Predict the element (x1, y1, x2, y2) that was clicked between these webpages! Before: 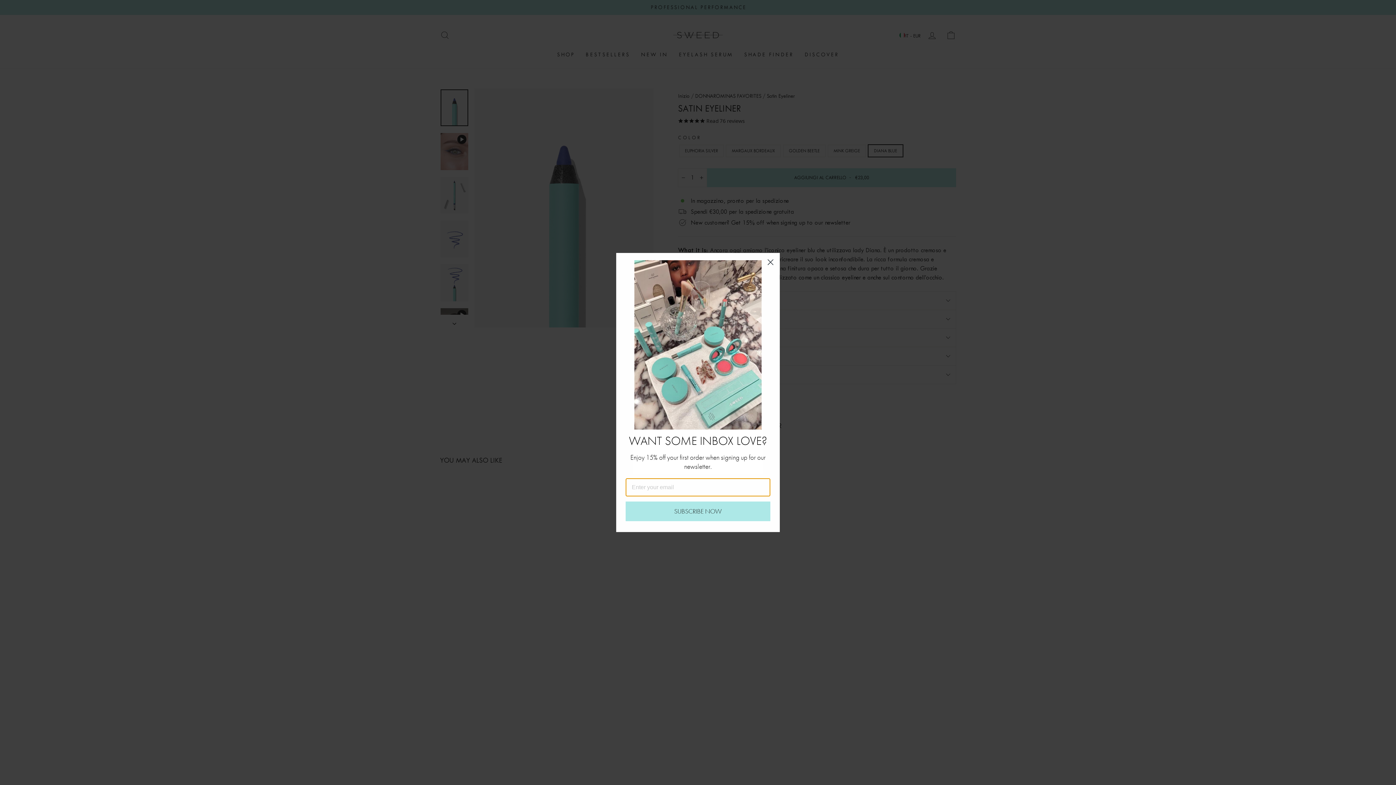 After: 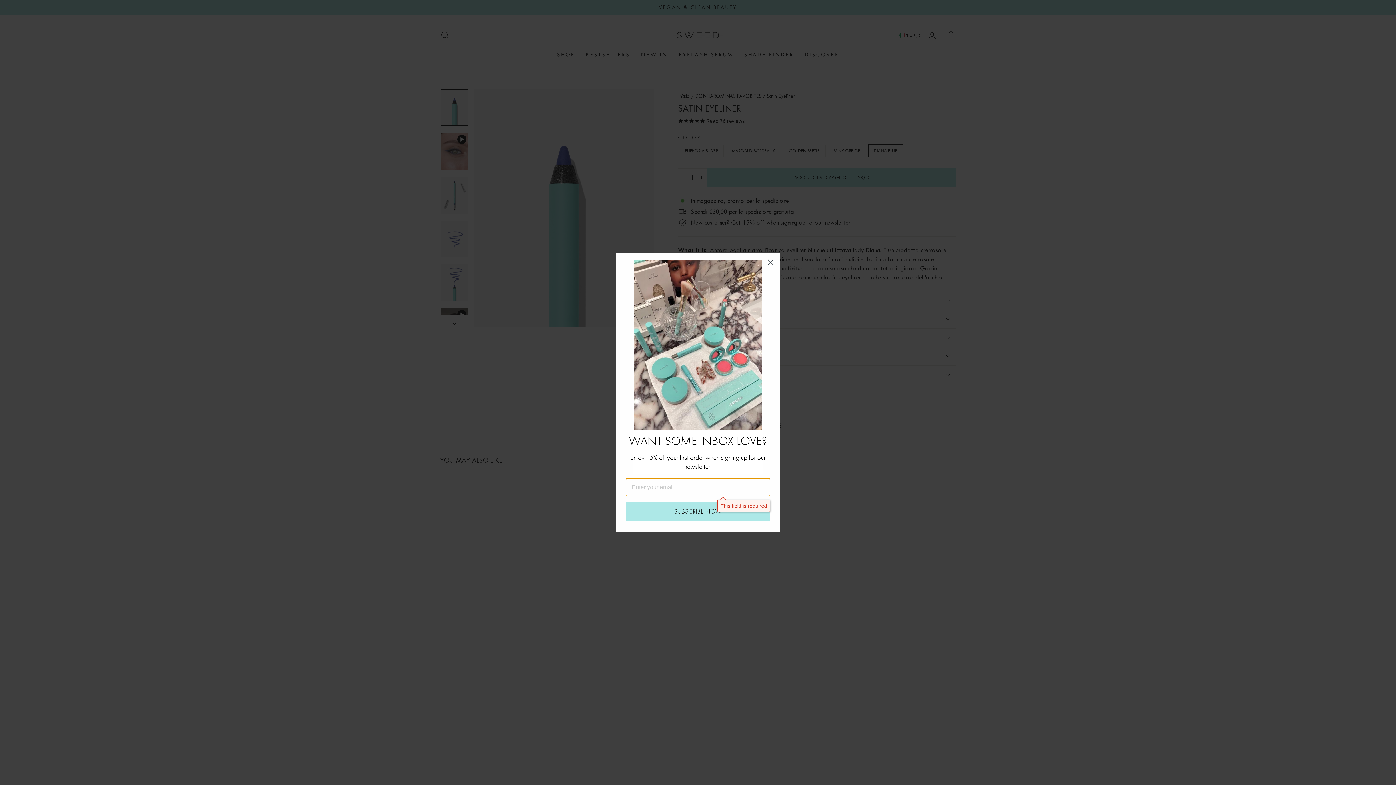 Action: bbox: (625, 501, 770, 521) label: SUBSCRIBE NOW